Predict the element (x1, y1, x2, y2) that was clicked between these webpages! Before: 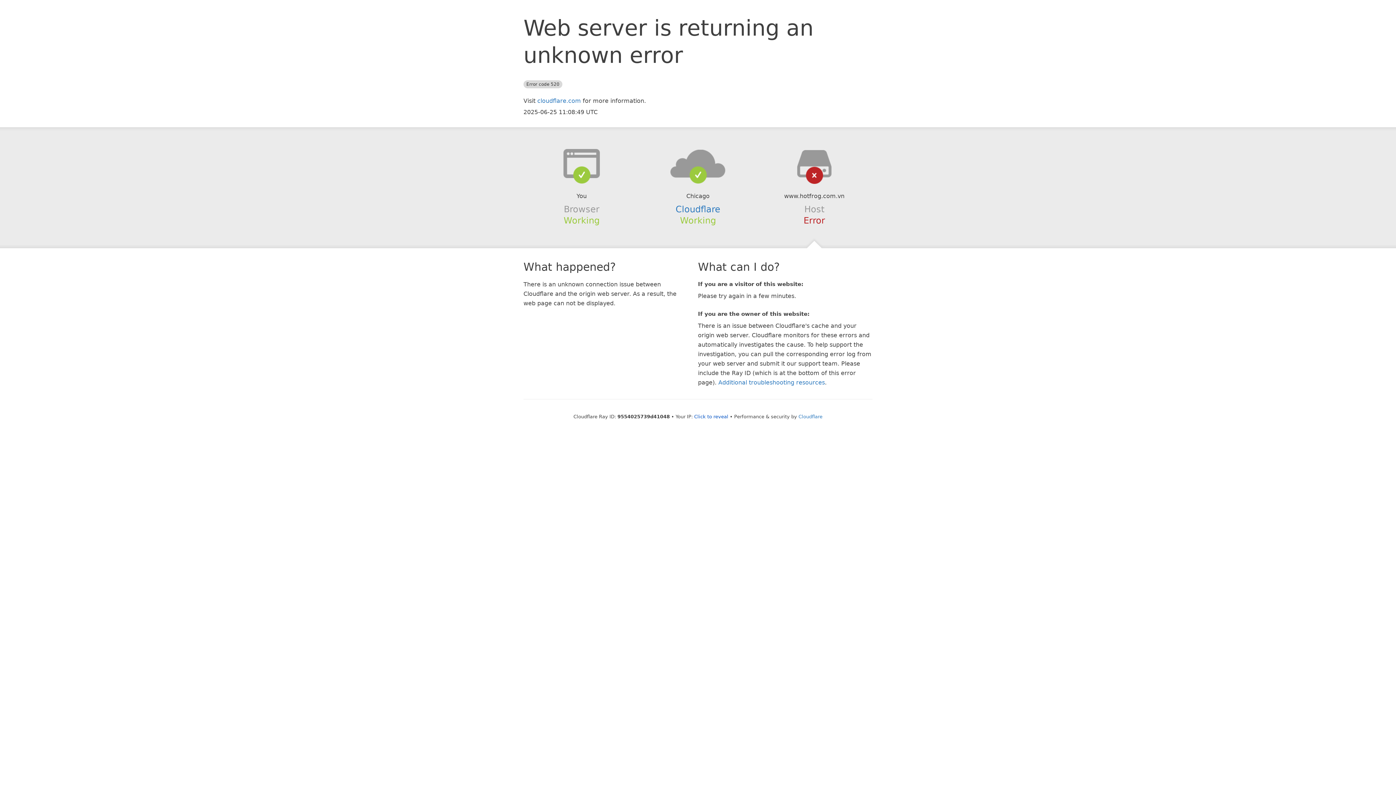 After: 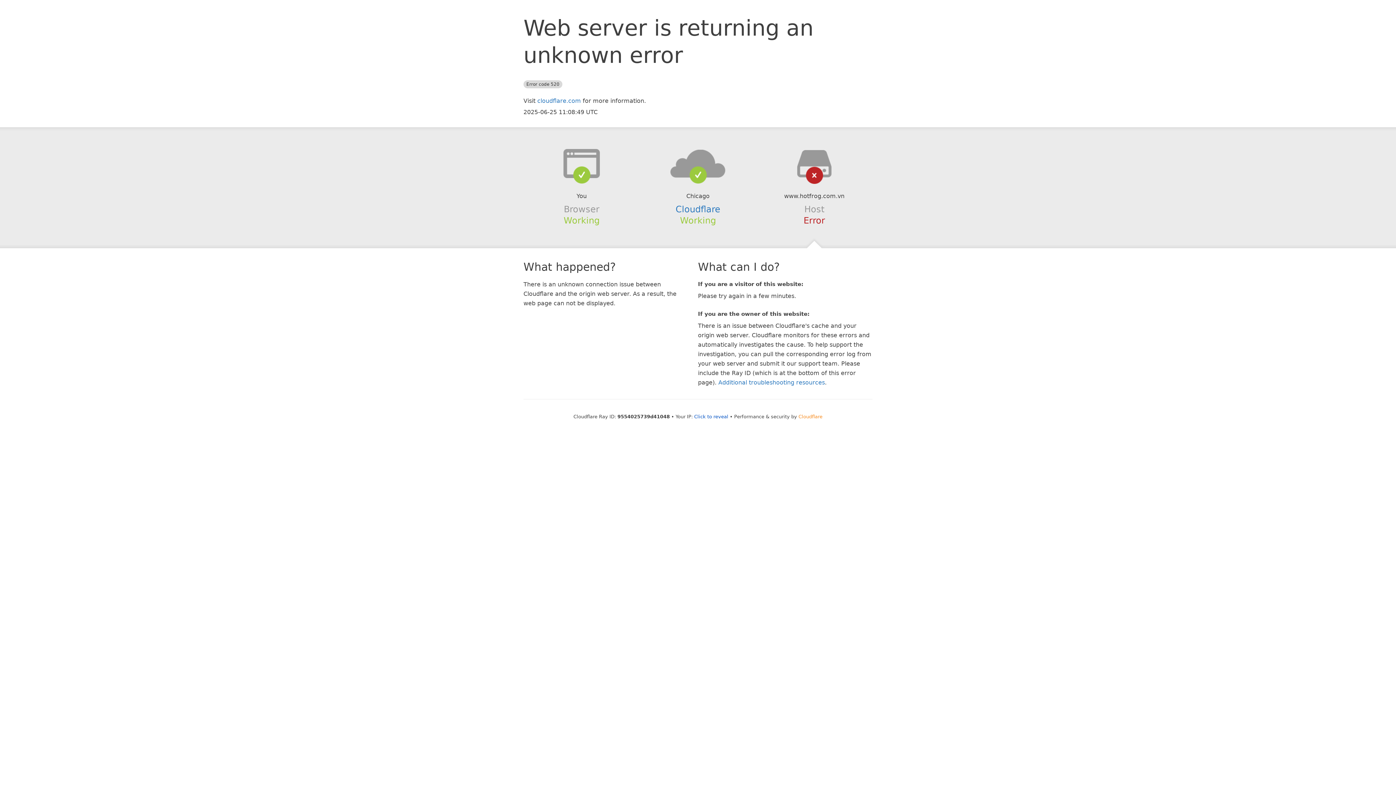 Action: bbox: (798, 414, 822, 419) label: Cloudflare